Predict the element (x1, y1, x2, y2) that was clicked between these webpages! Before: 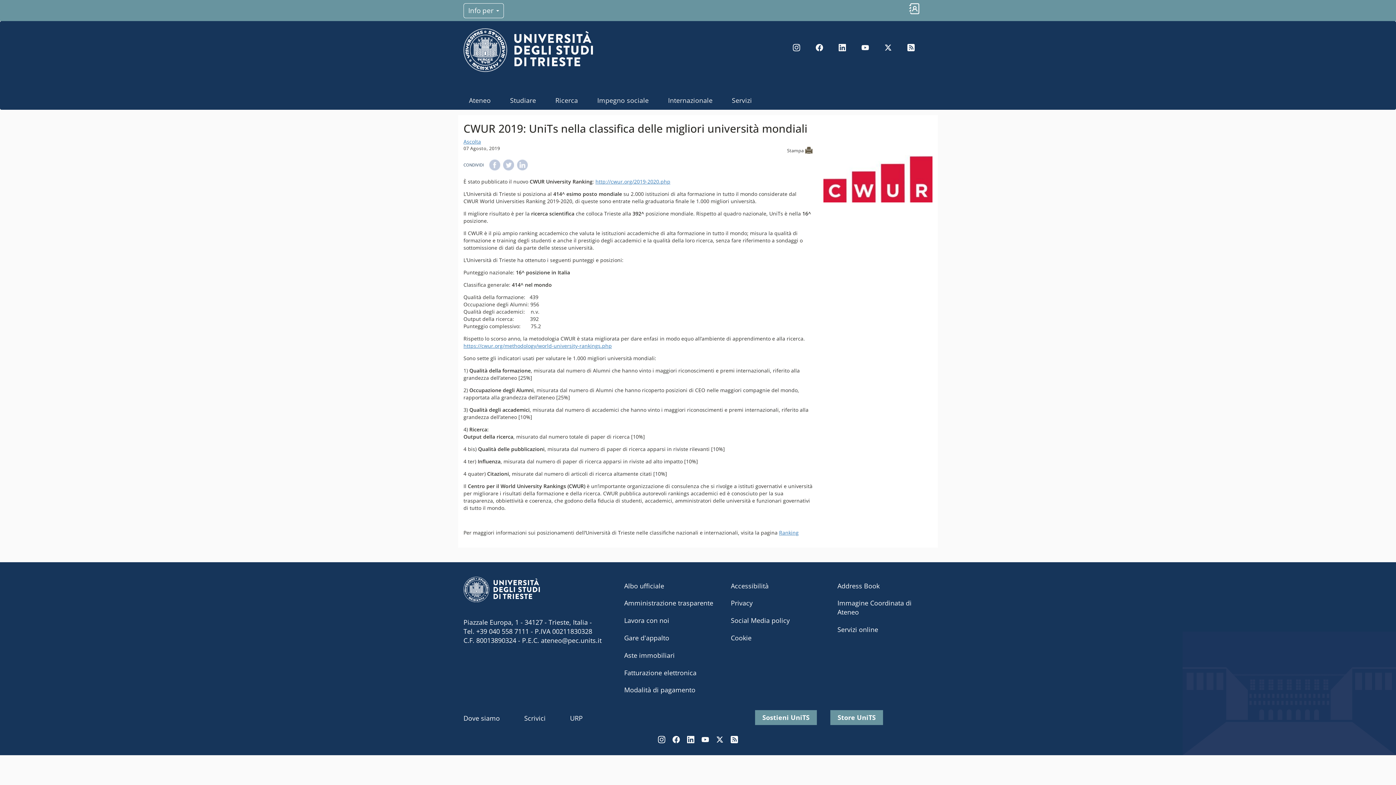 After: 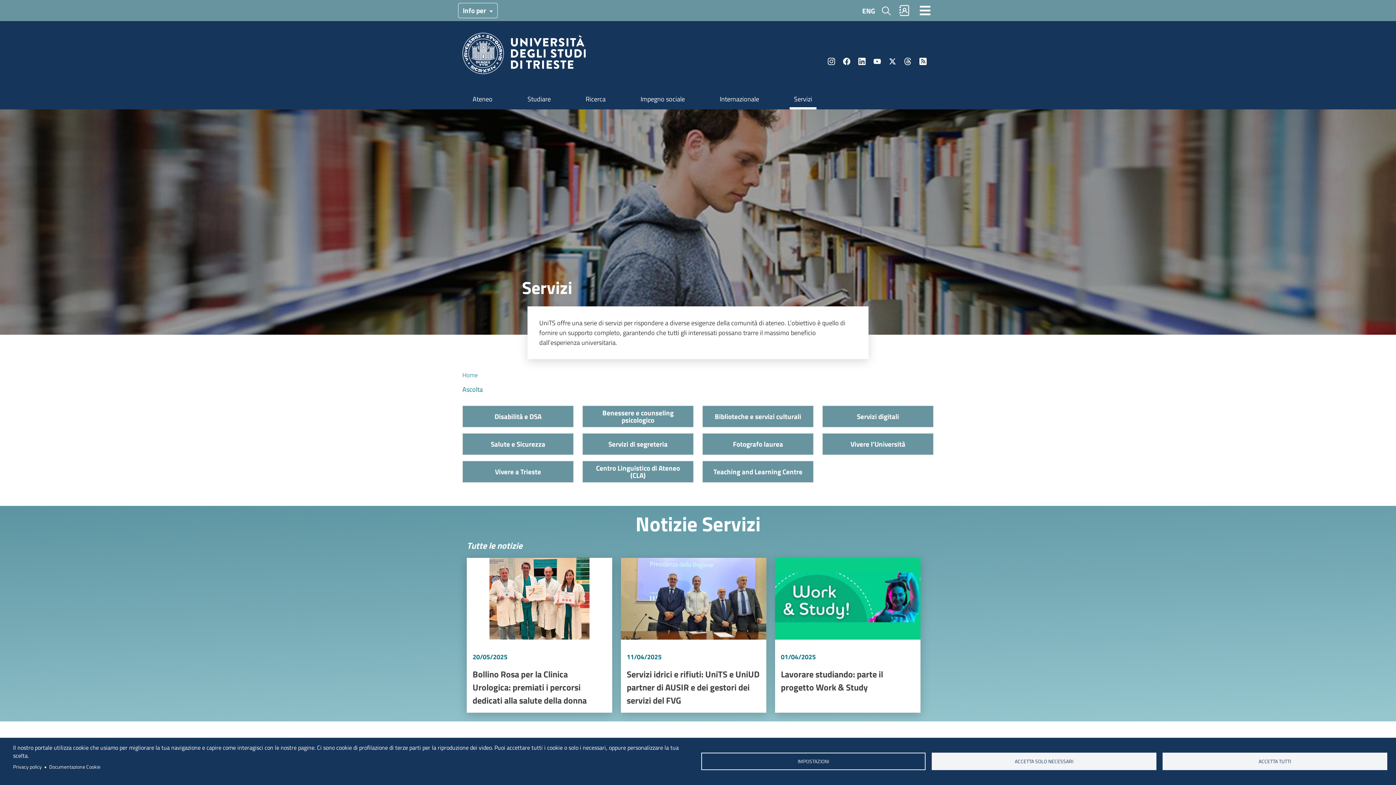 Action: label: Servizi bbox: (729, 93, 755, 107)